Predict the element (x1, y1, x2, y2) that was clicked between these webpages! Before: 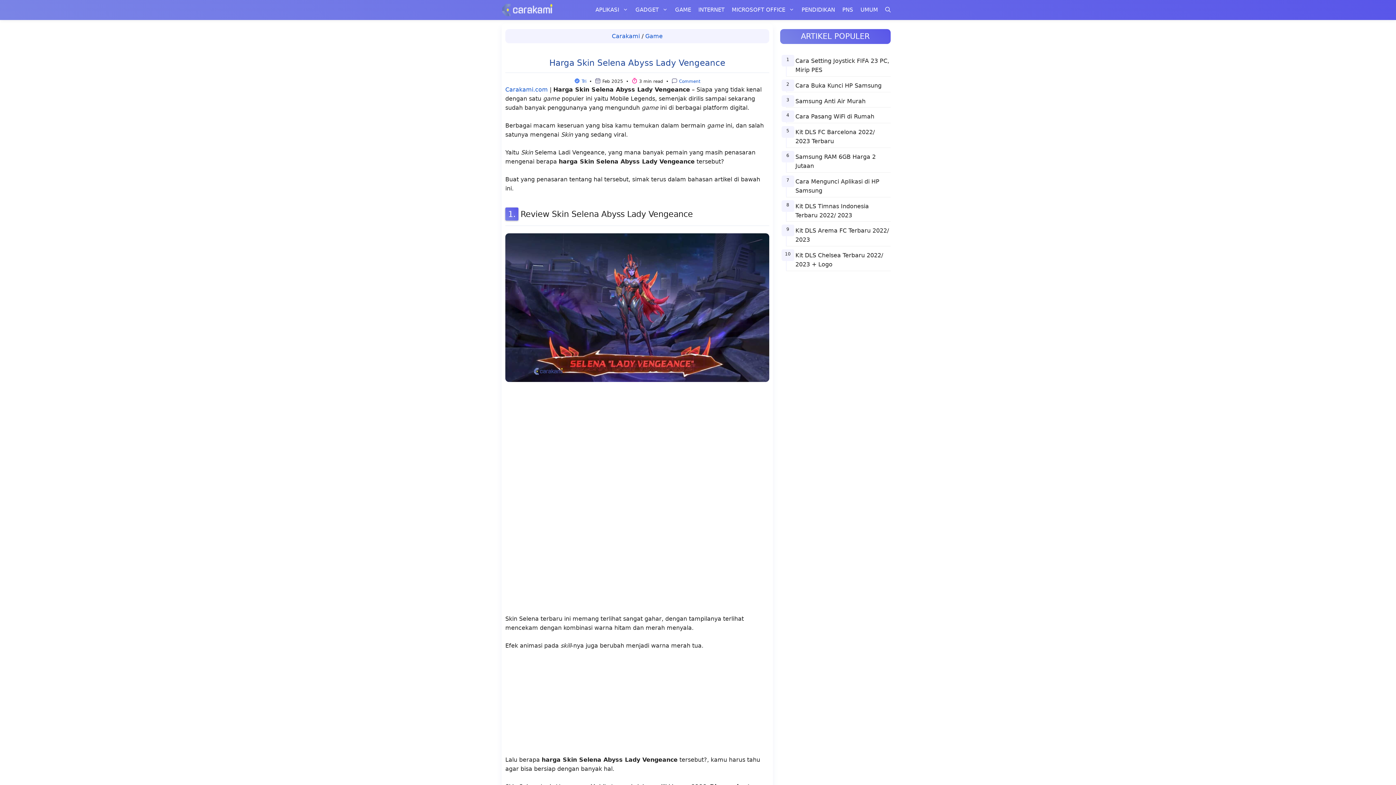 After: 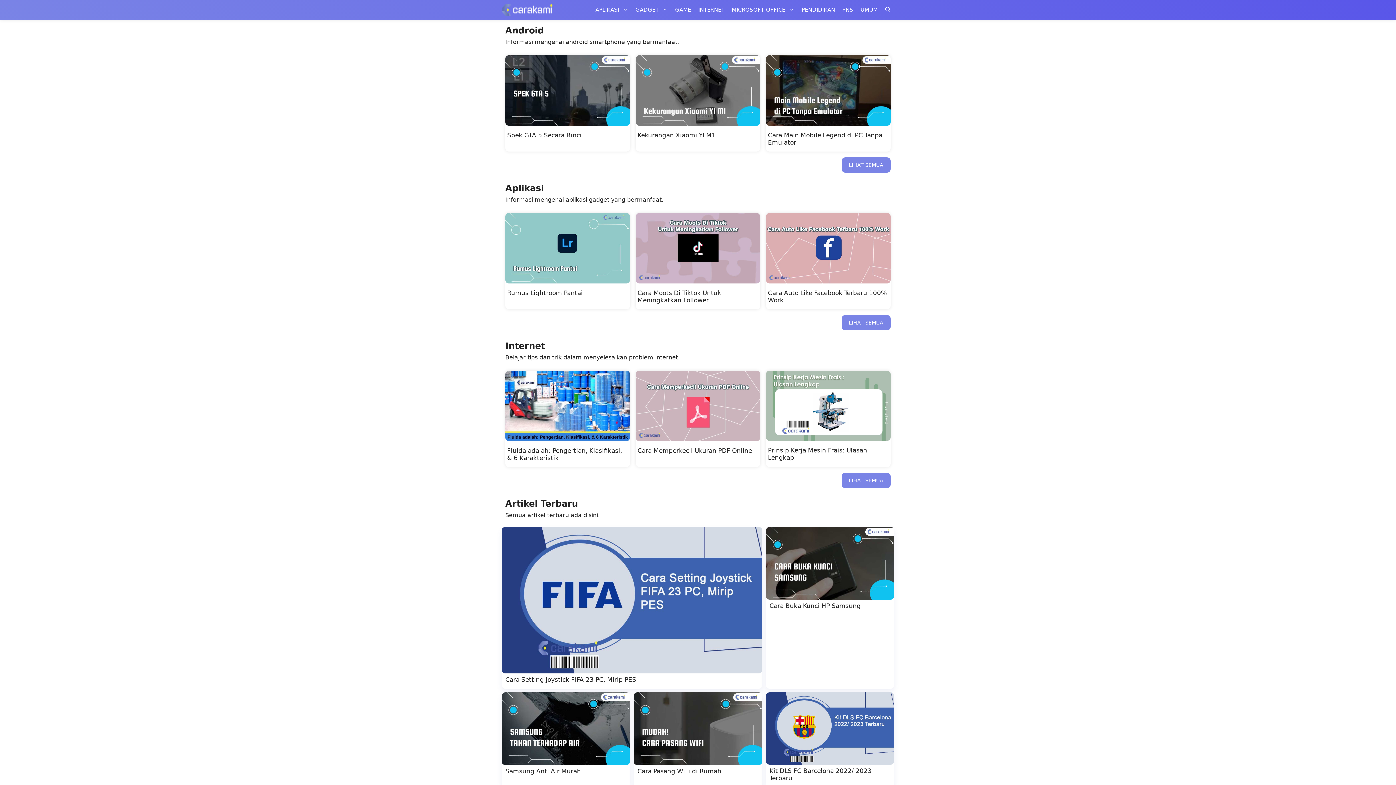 Action: bbox: (505, 86, 548, 93) label: Carakami.com